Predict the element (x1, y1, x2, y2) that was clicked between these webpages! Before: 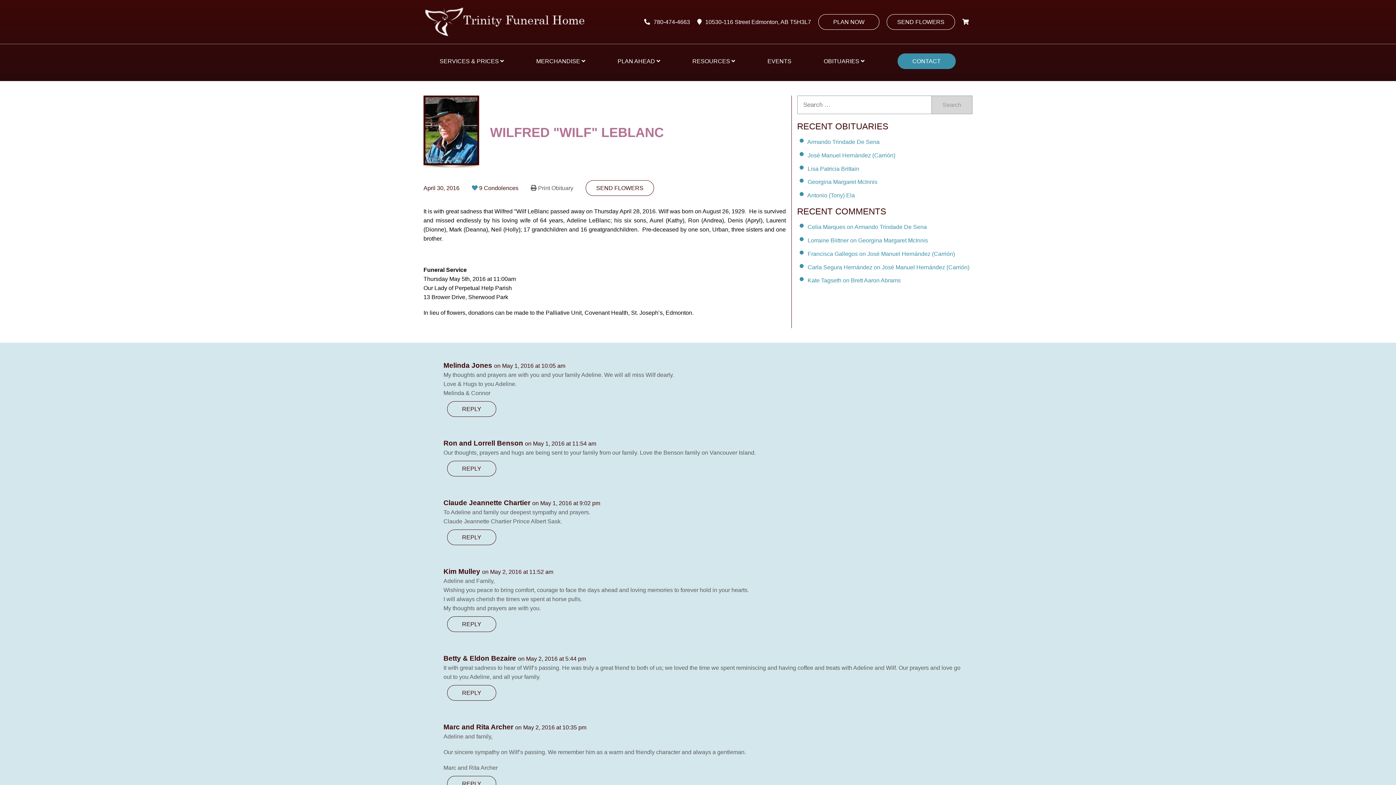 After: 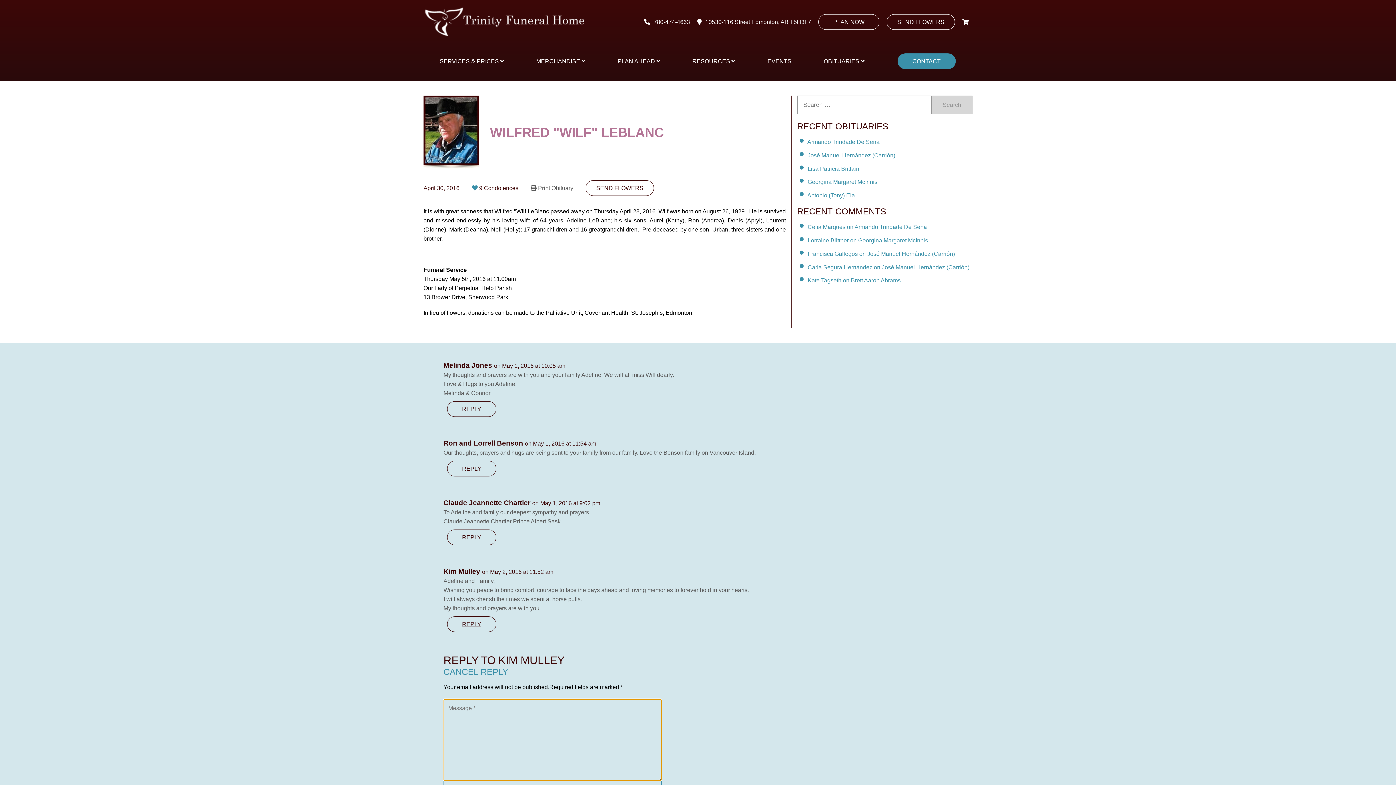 Action: label: Reply to Kim Mulley bbox: (447, 616, 496, 632)